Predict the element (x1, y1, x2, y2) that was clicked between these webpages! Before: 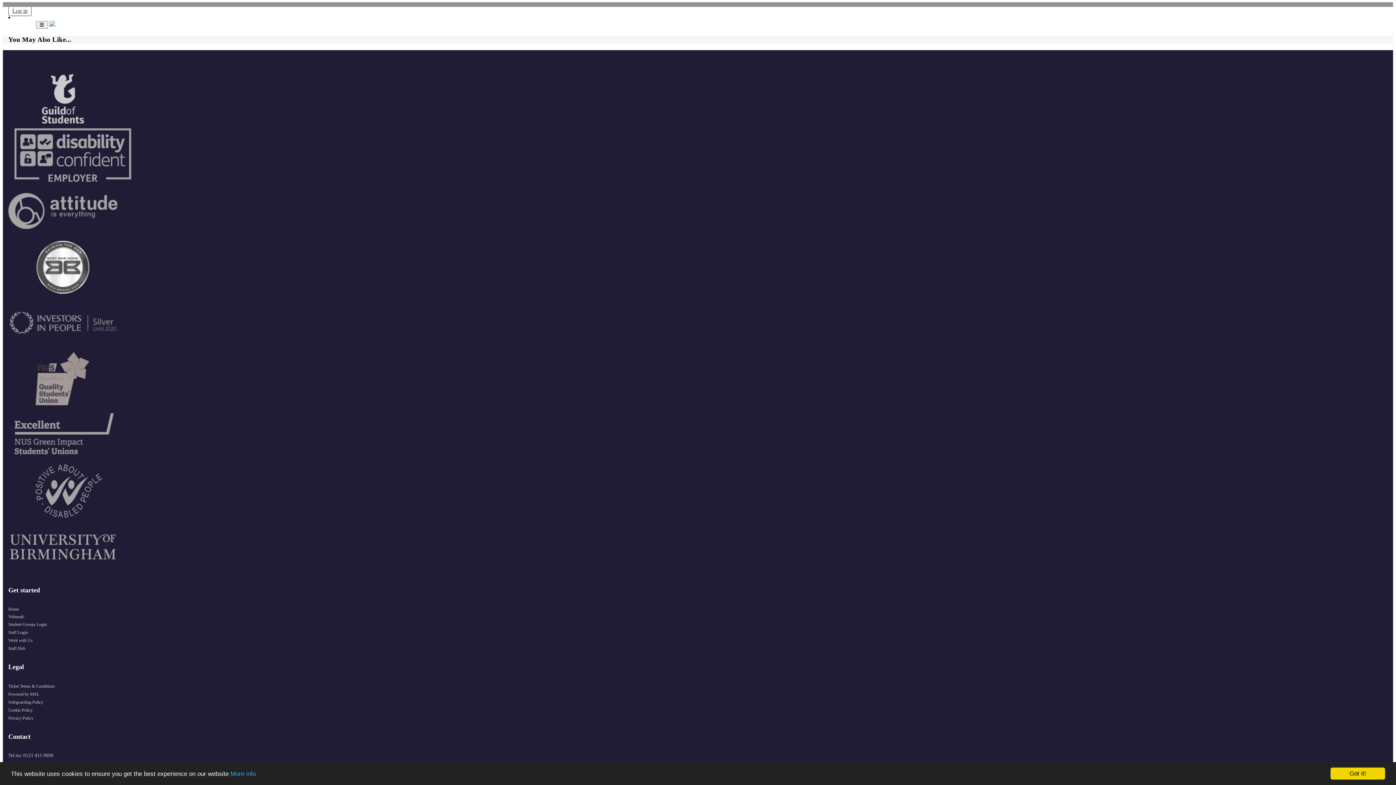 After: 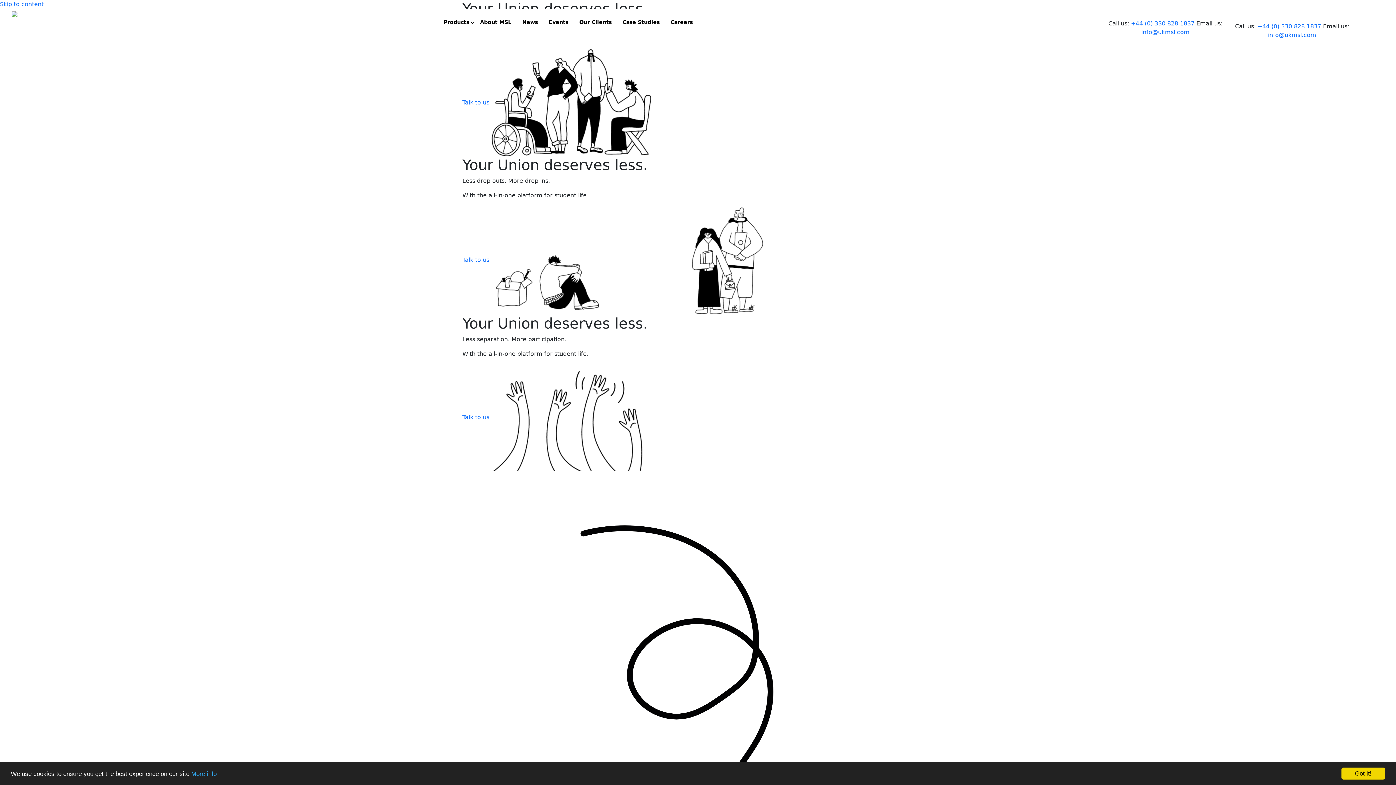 Action: bbox: (8, 691, 39, 696) label: Powered by MSL